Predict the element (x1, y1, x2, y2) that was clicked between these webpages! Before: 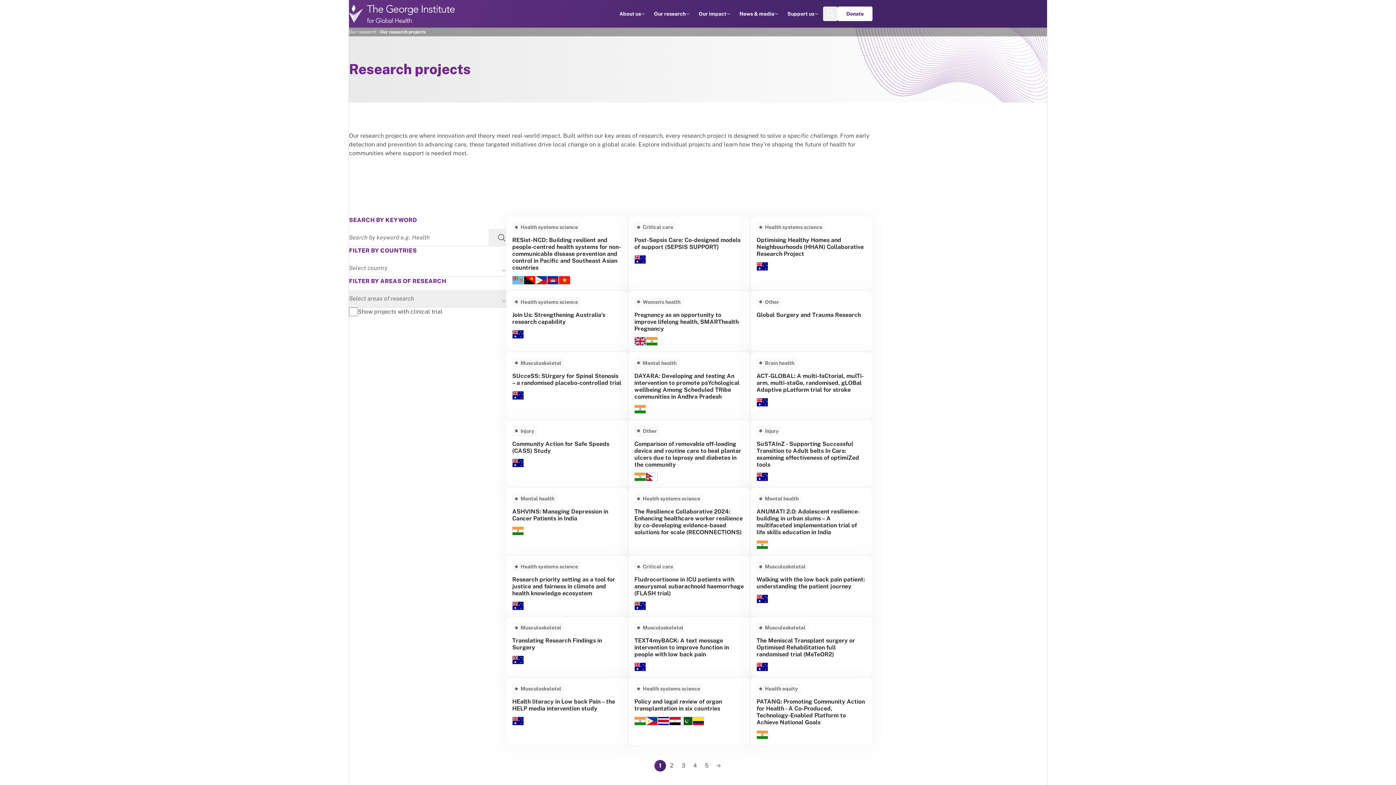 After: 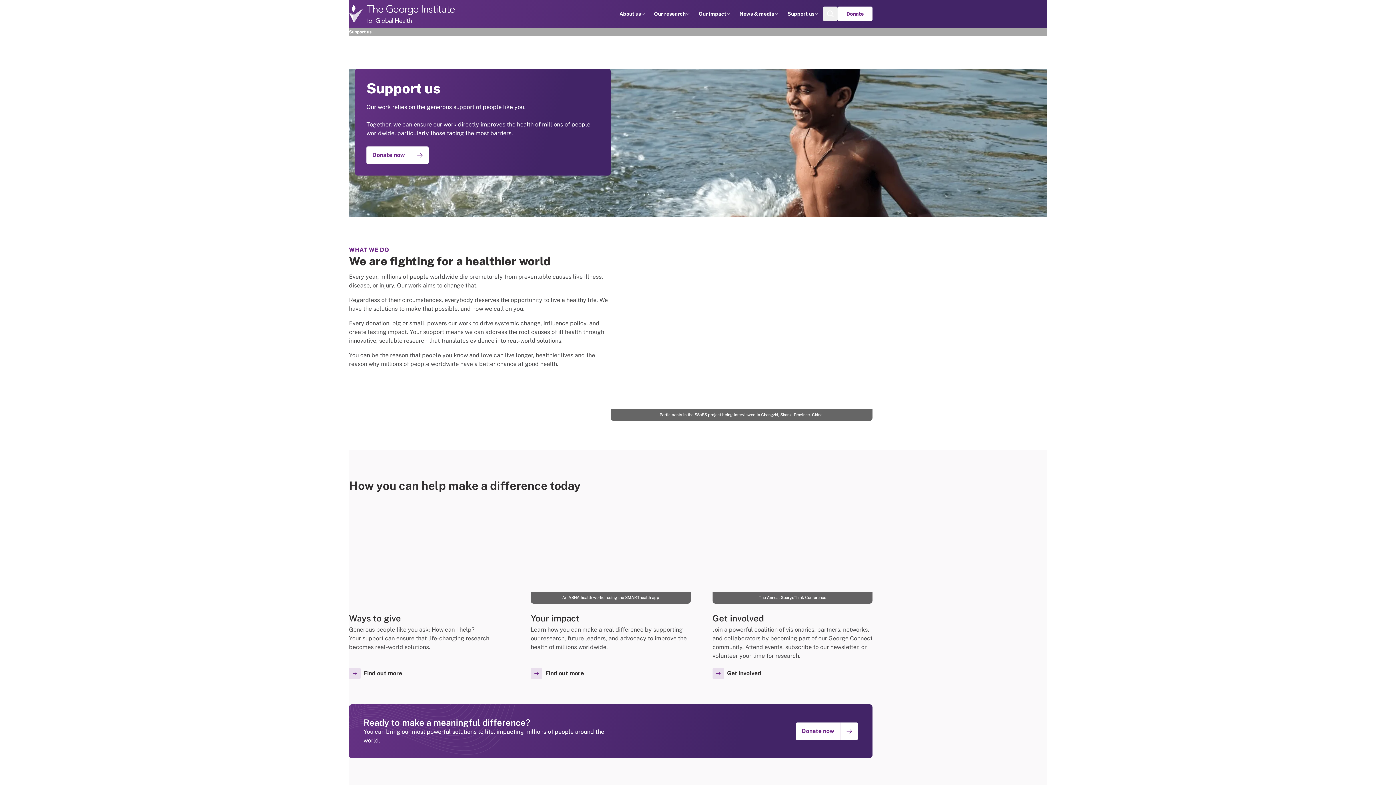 Action: label: Support us bbox: (787, 10, 814, 17)